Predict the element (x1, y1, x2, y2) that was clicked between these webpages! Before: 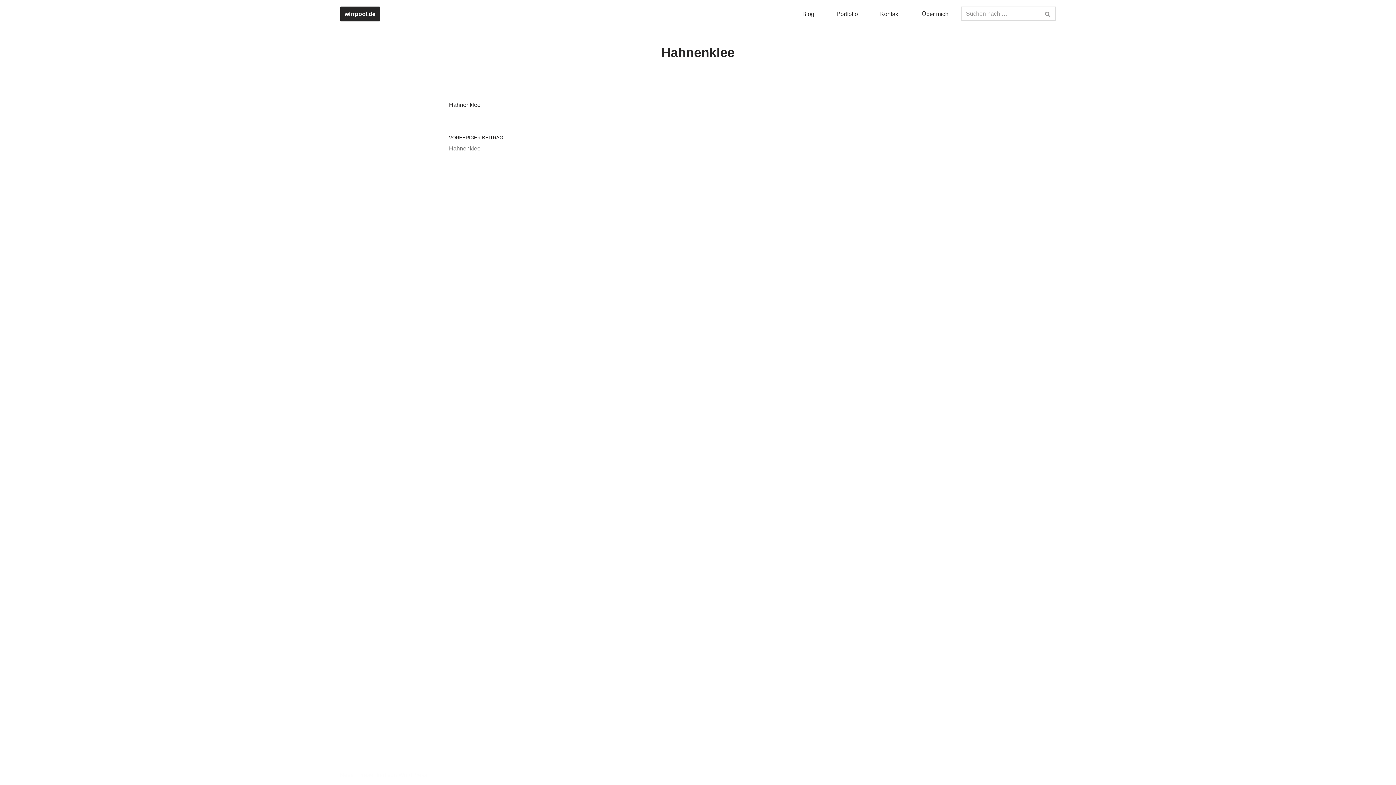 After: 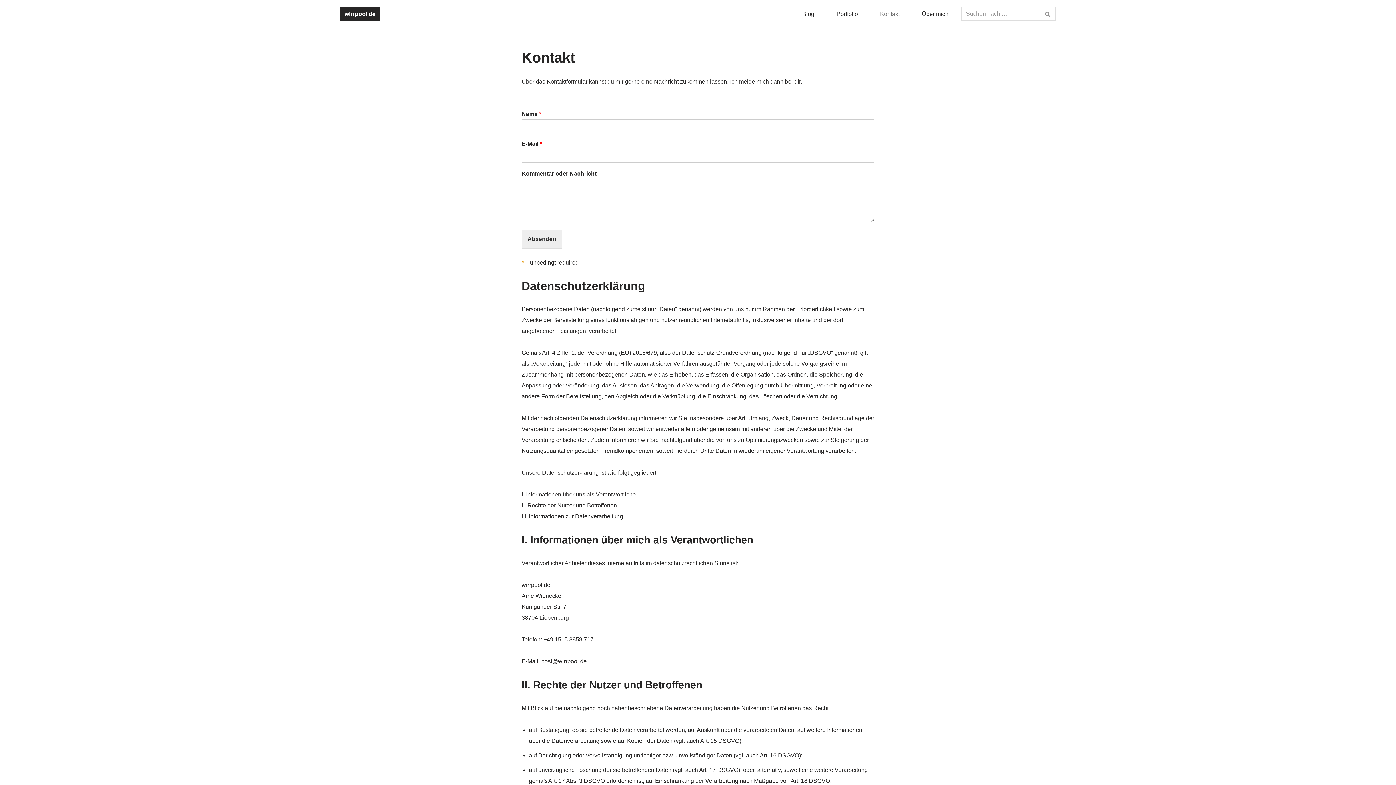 Action: label: Kontakt bbox: (880, 2, 900, 24)